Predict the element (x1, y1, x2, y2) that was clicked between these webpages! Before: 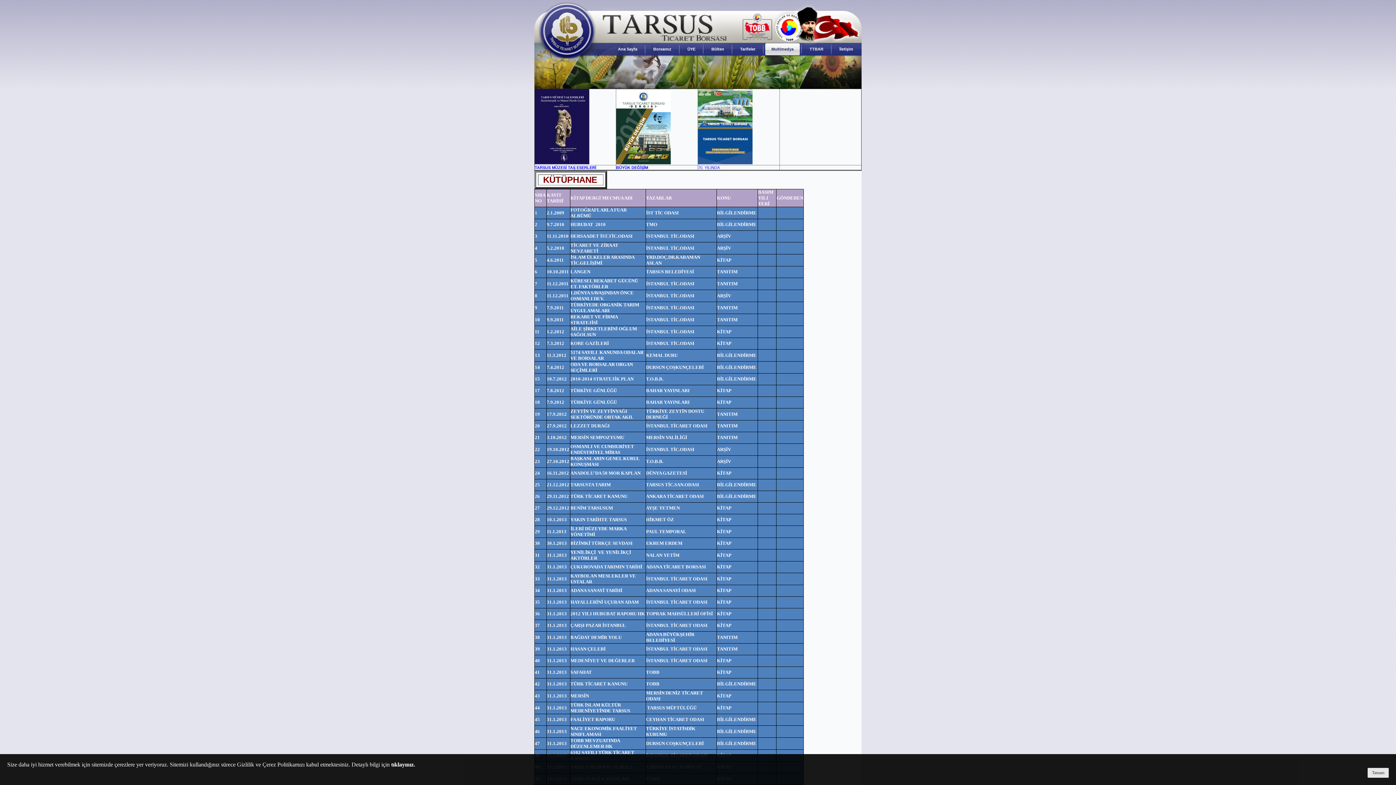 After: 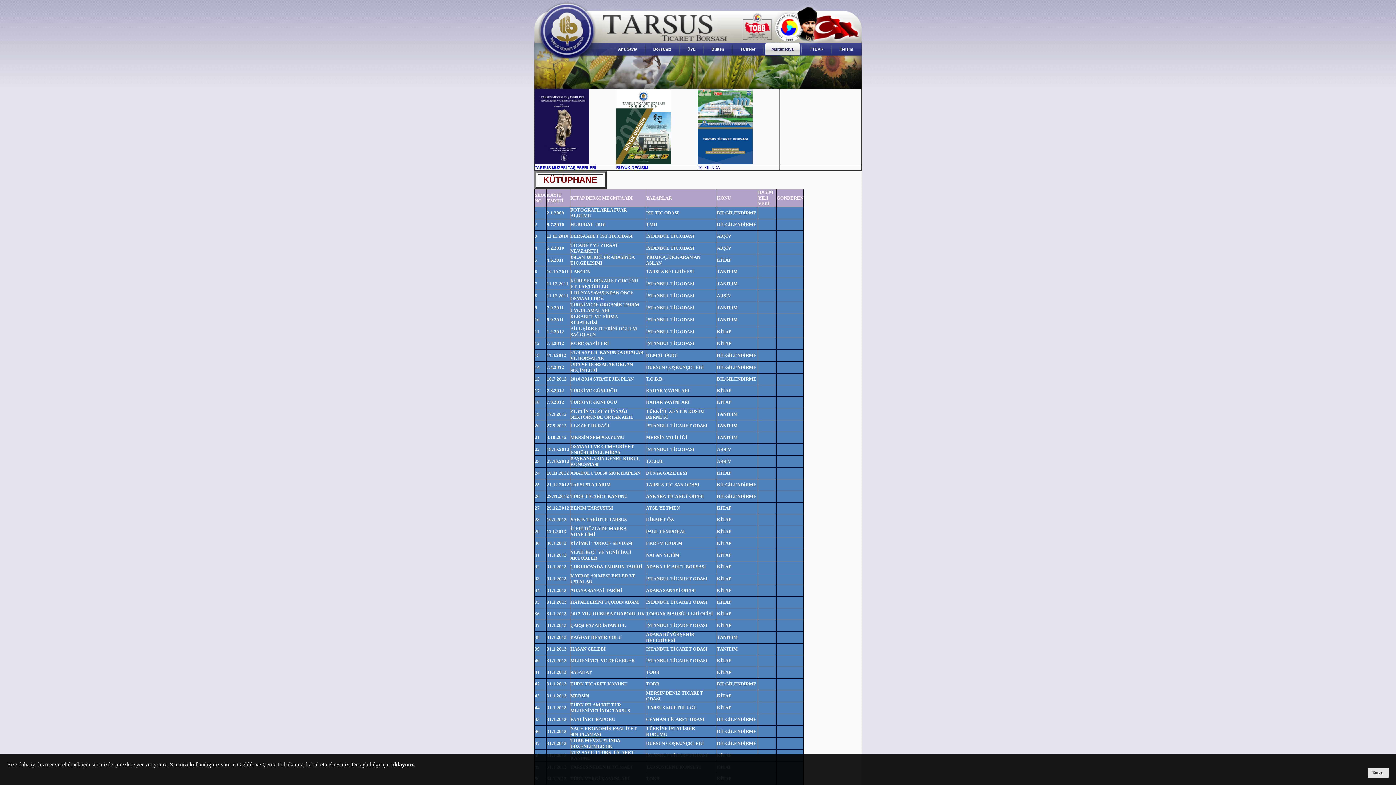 Action: bbox: (698, 160, 752, 165)